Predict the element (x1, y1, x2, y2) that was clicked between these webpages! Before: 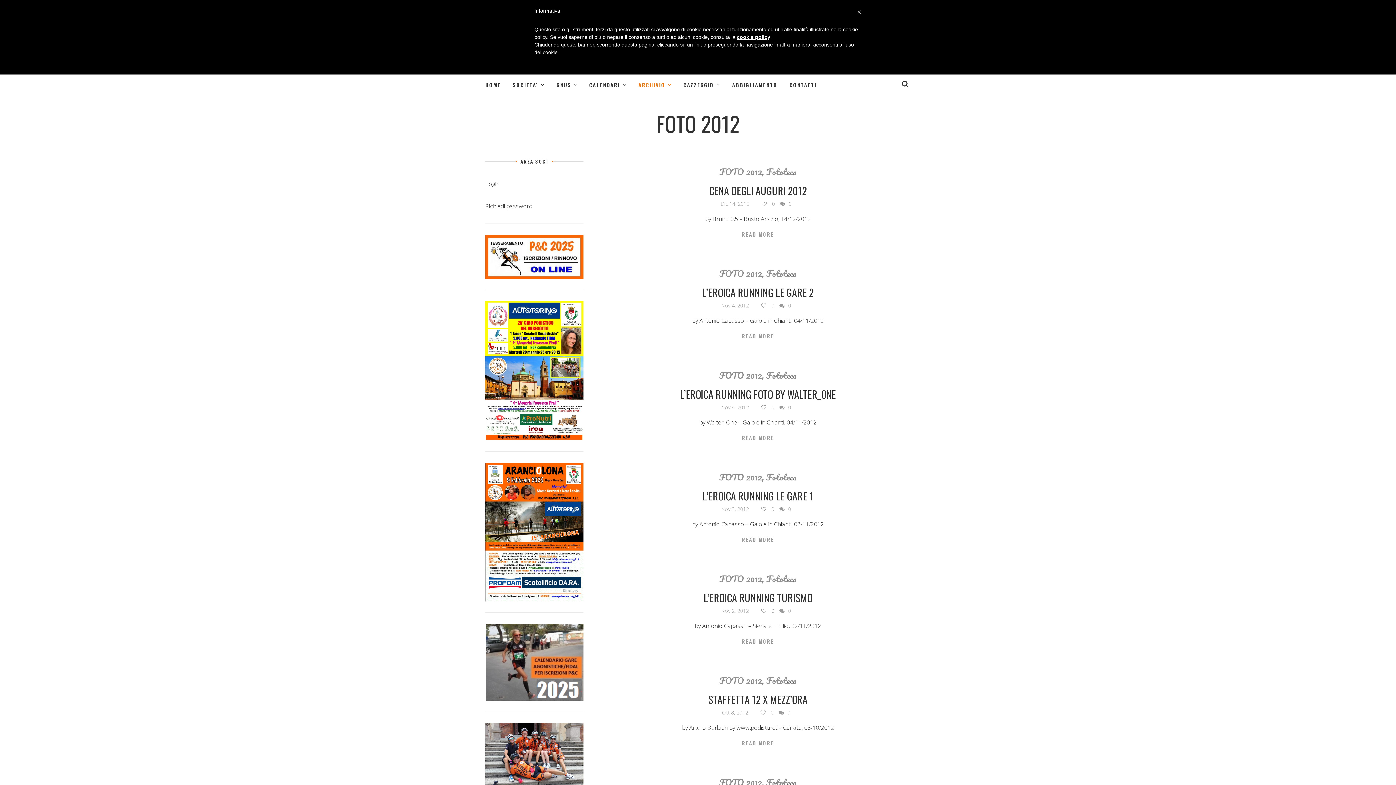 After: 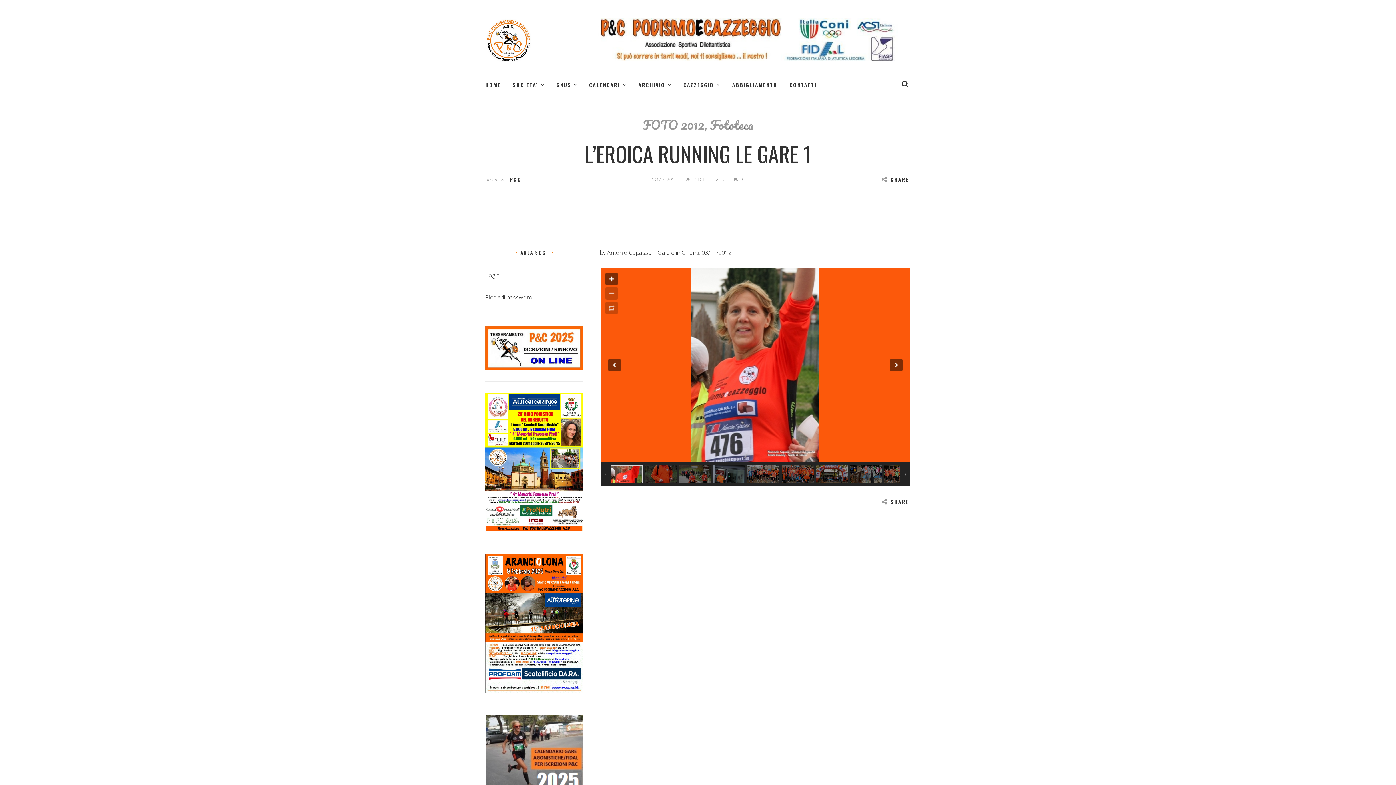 Action: bbox: (702, 488, 813, 503) label: L’EROICA RUNNING LE GARE 1